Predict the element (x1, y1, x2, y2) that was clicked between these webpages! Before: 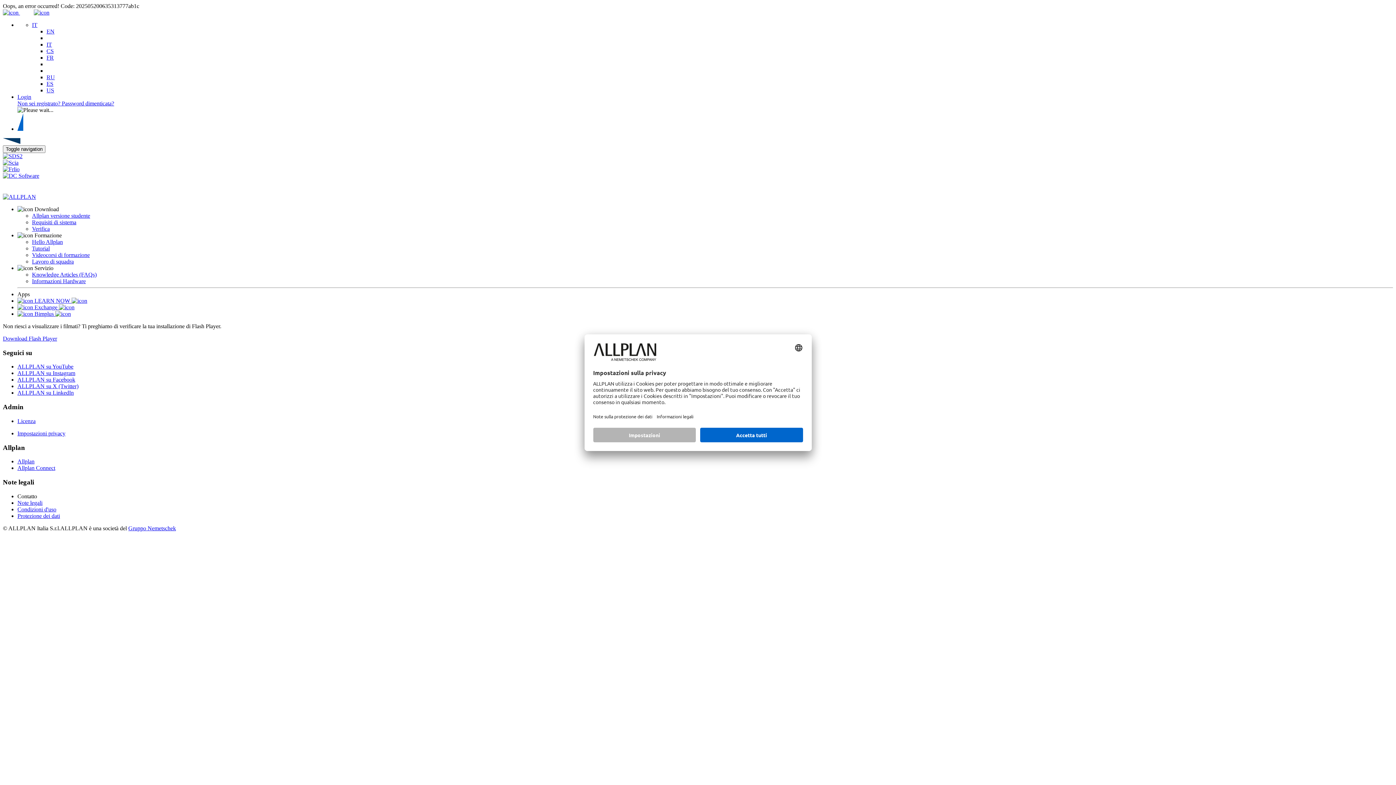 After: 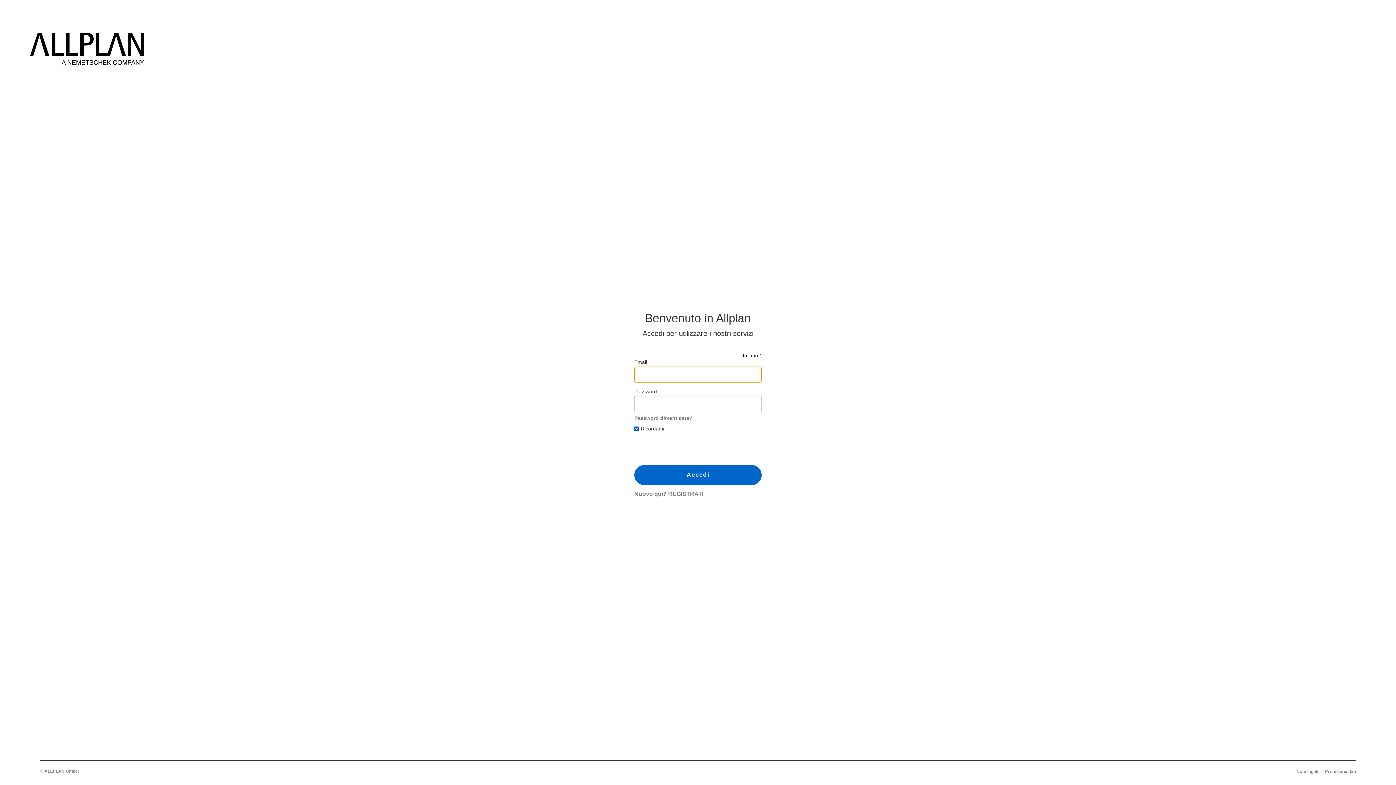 Action: label: Login bbox: (17, 93, 31, 100)